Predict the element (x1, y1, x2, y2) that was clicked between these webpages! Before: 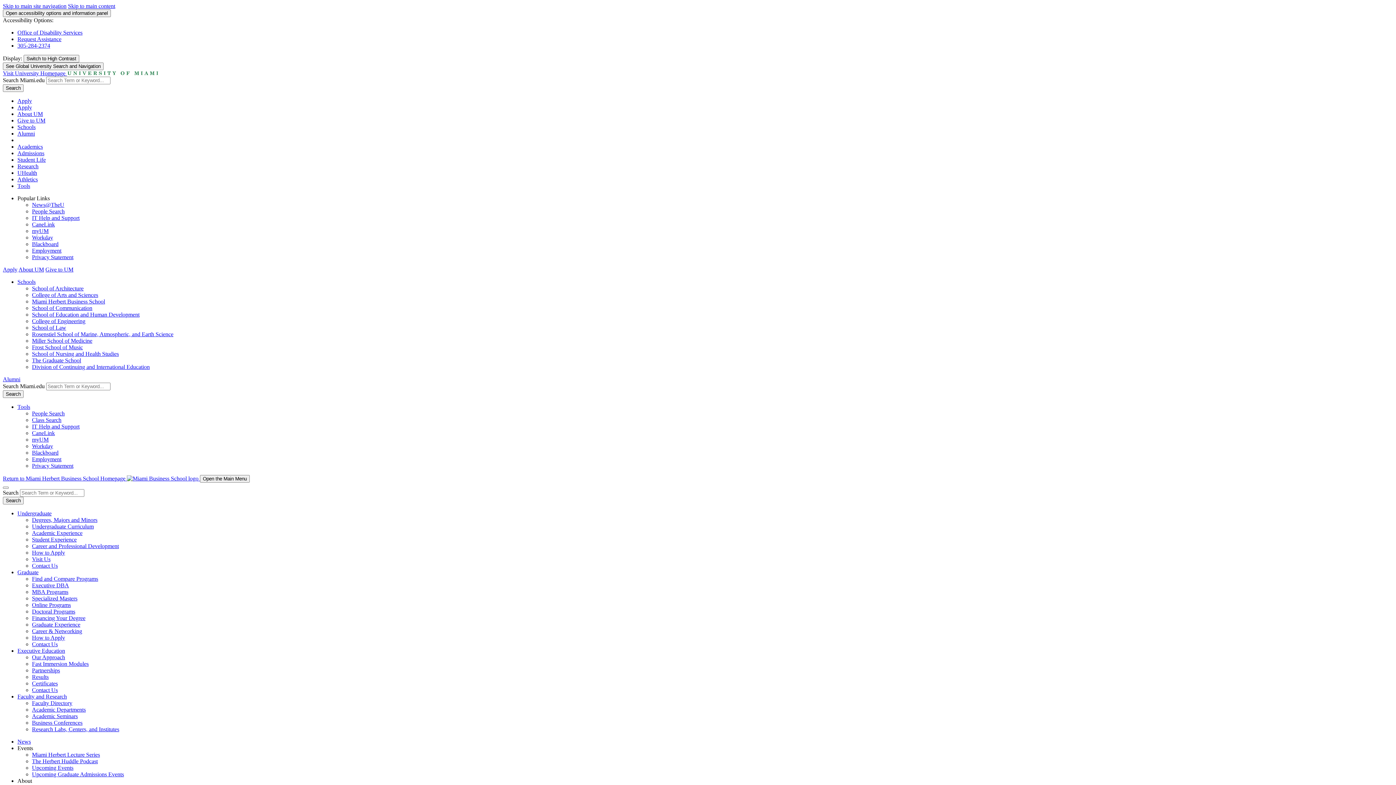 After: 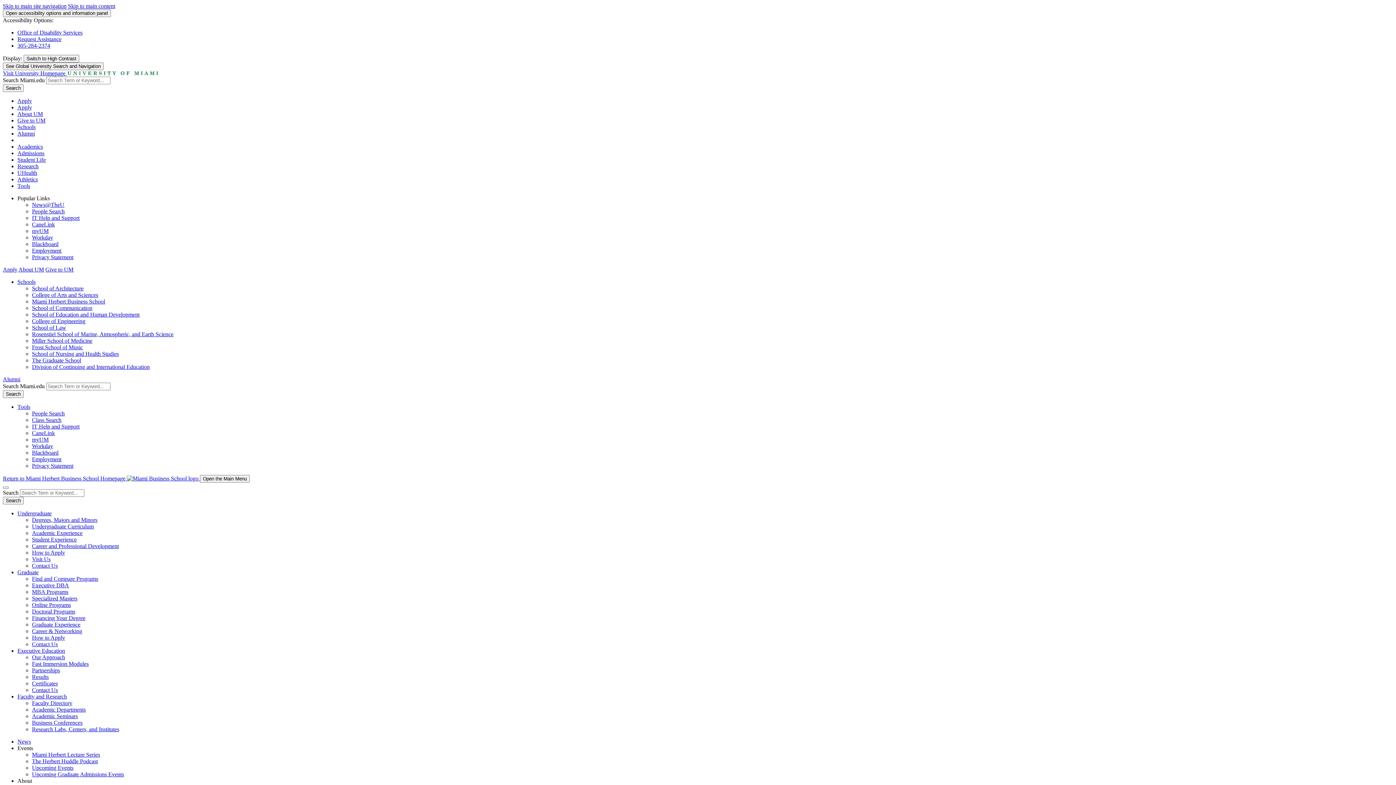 Action: bbox: (32, 517, 97, 523) label: Degrees, Majors and Minors